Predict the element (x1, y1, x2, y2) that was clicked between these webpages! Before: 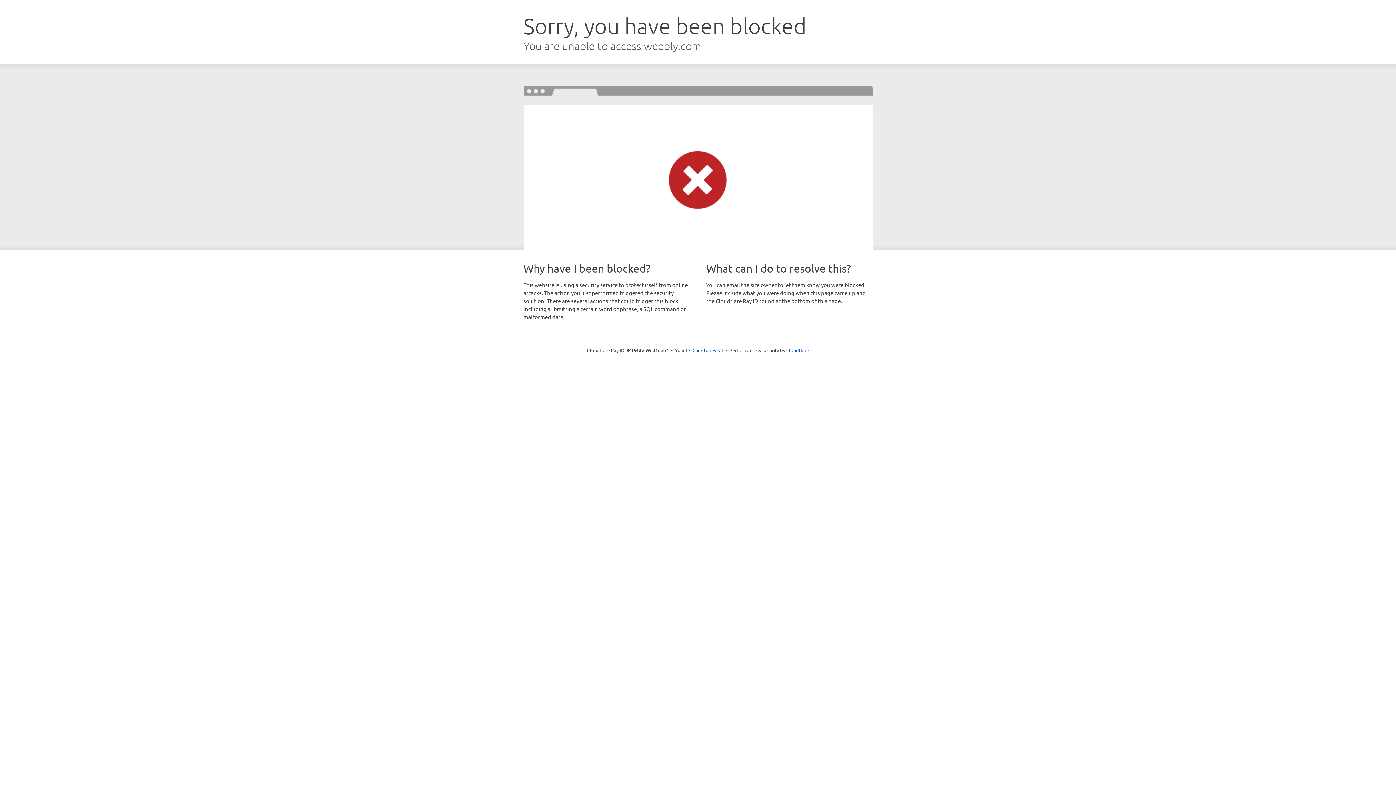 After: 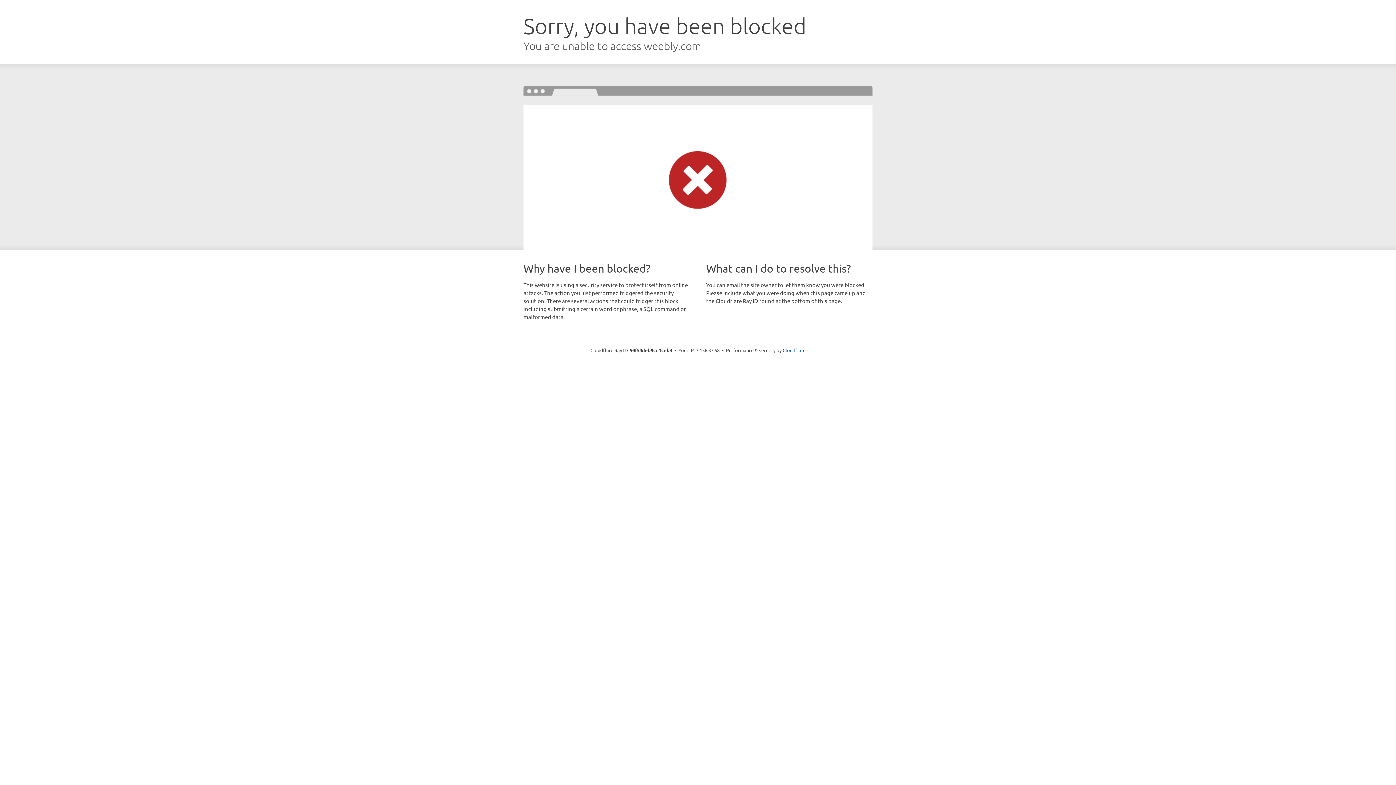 Action: label: Click to reveal bbox: (692, 346, 723, 353)